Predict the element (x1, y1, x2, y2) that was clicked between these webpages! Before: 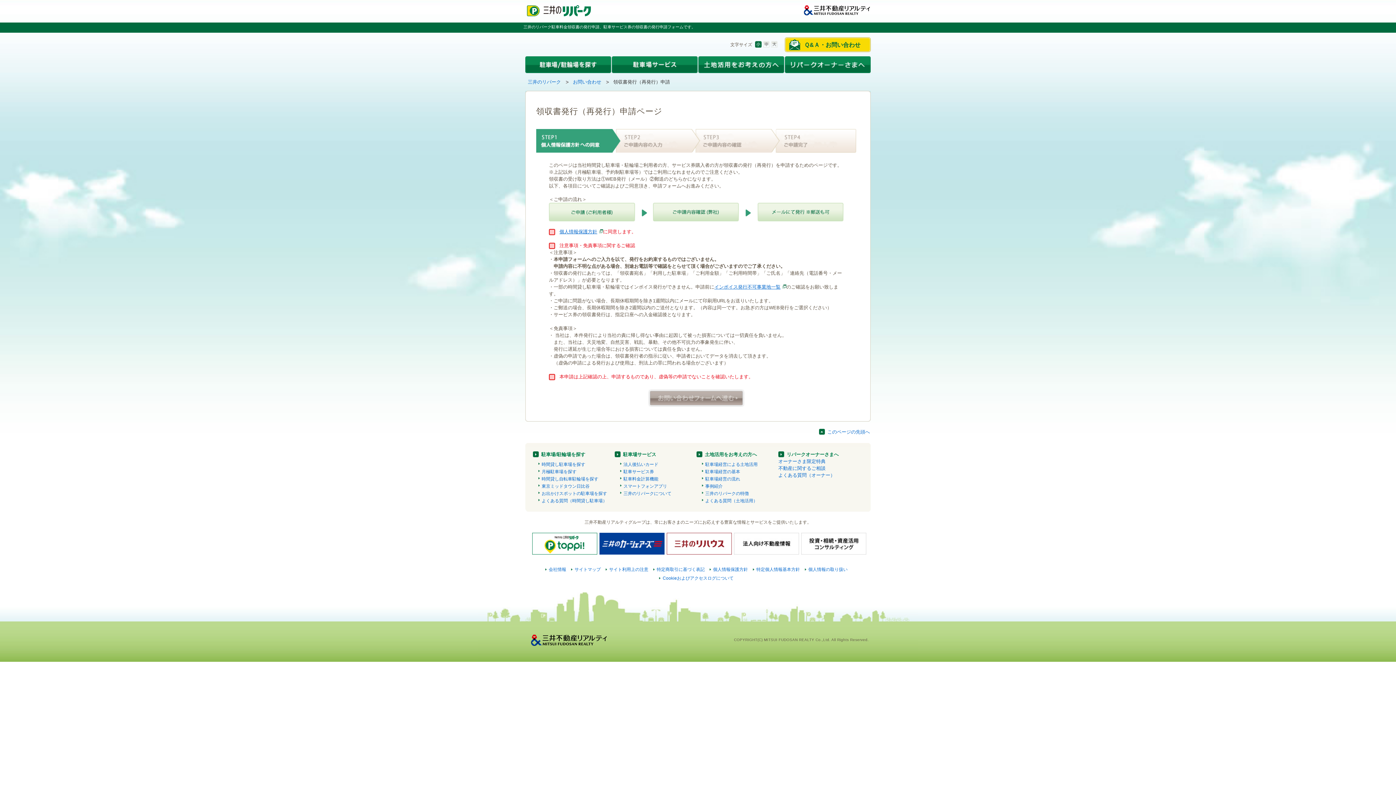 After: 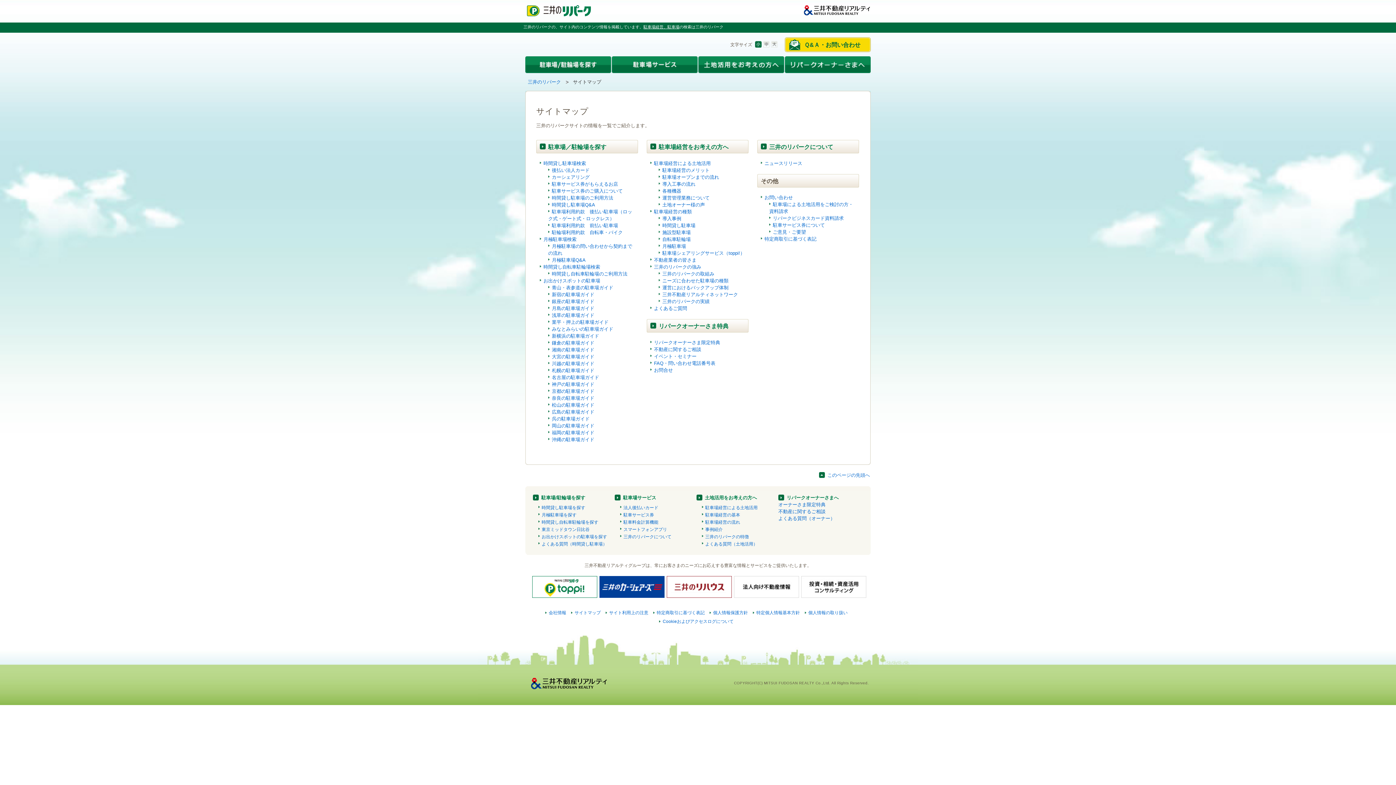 Action: bbox: (574, 567, 600, 572) label: サイトマップ